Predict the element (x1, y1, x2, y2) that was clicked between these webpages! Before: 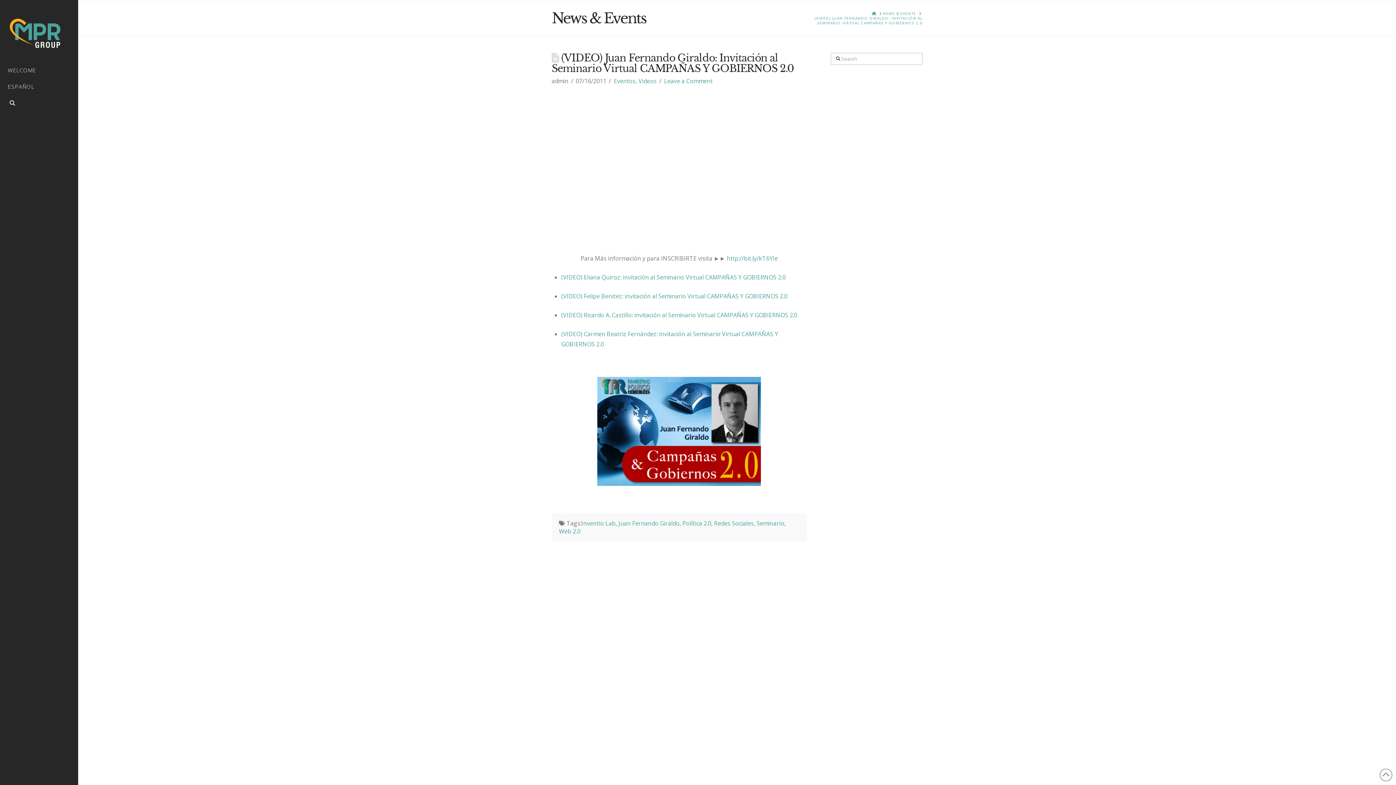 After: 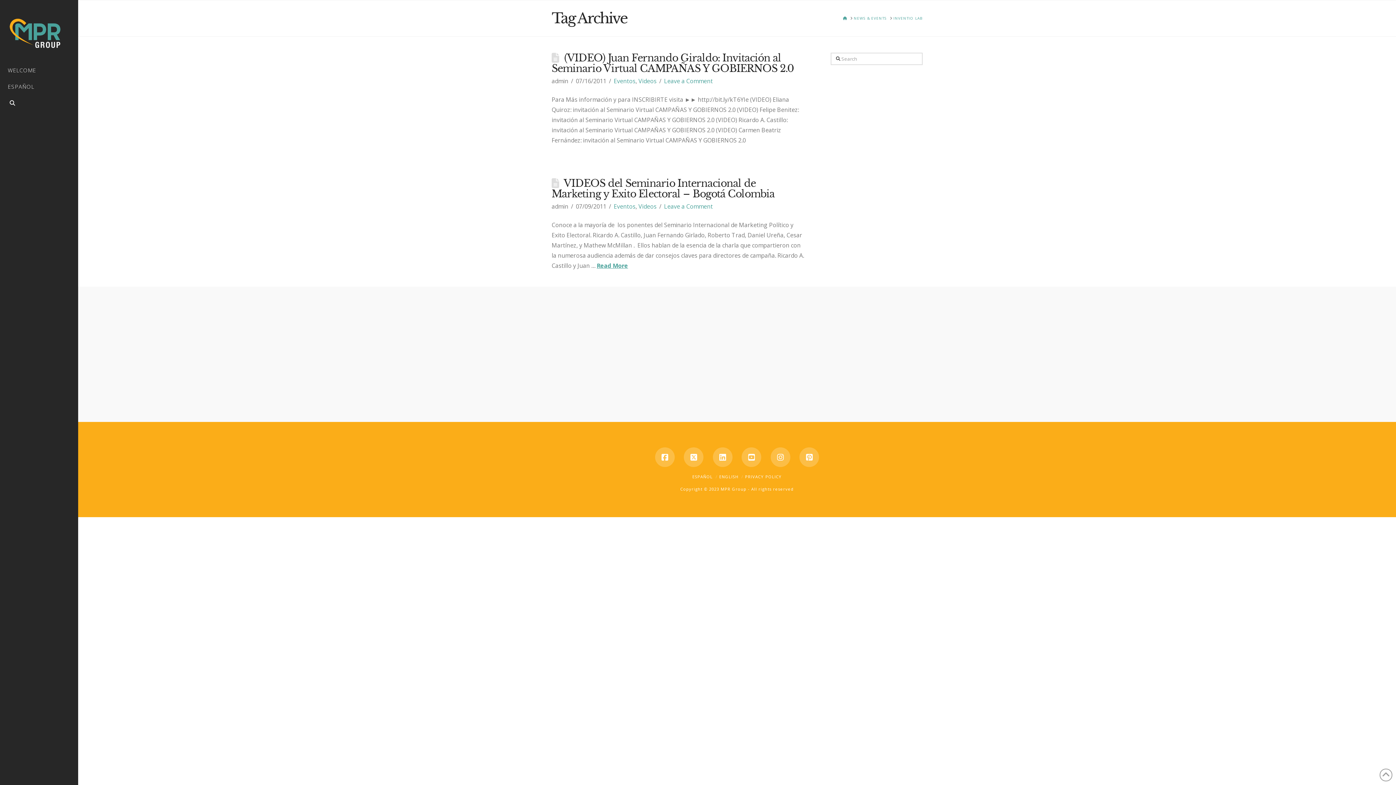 Action: bbox: (581, 519, 615, 527) label: Inventio Lab